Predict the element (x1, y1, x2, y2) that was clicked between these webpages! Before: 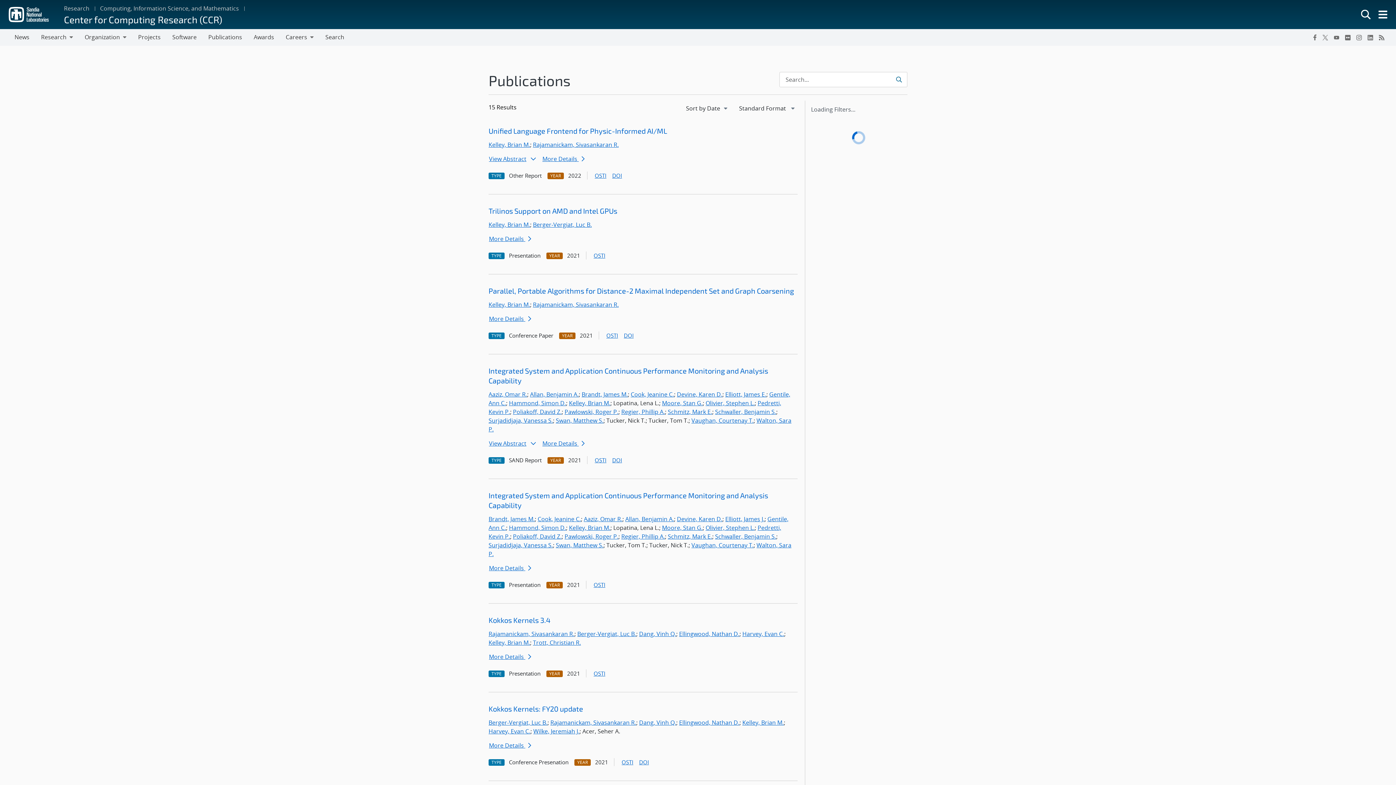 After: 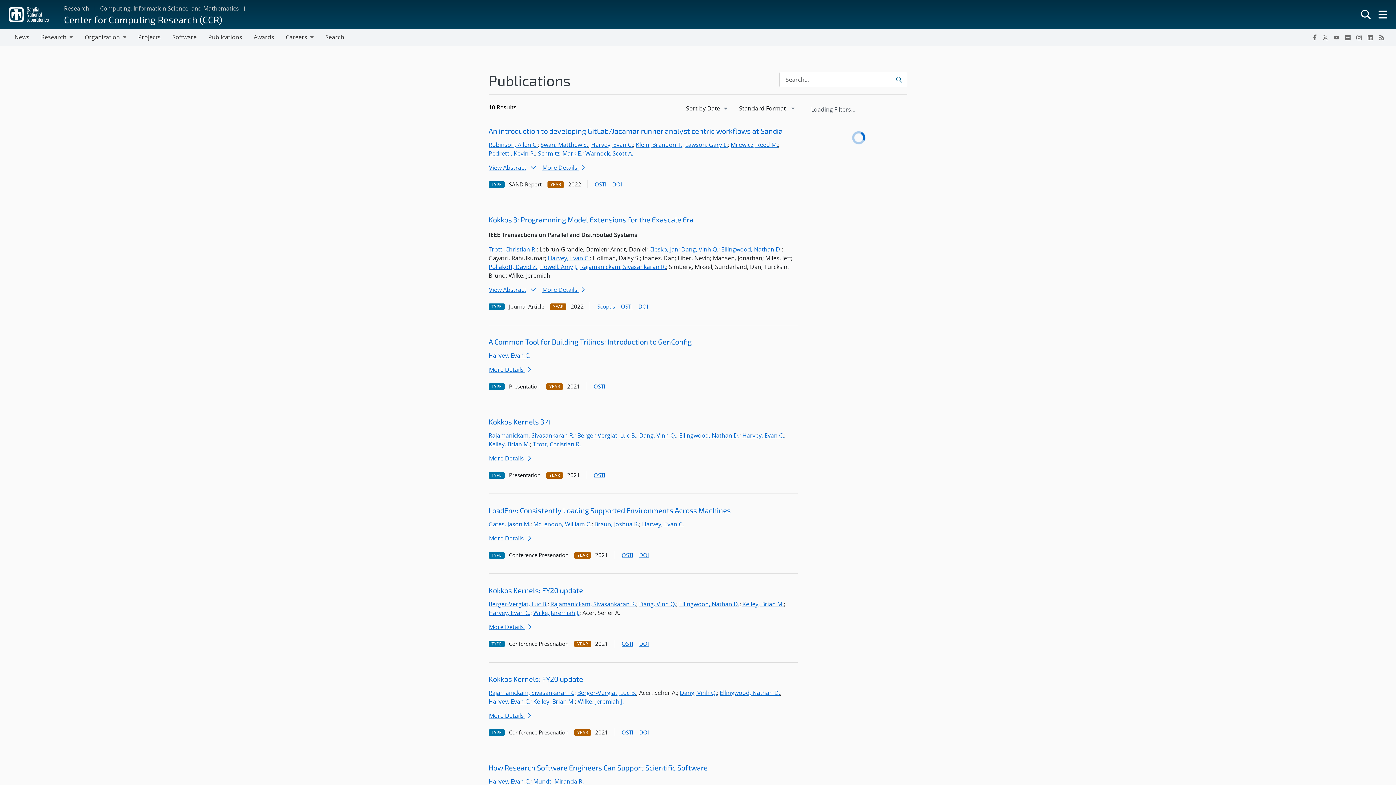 Action: bbox: (488, 727, 530, 735) label: Harvey, Evan C.